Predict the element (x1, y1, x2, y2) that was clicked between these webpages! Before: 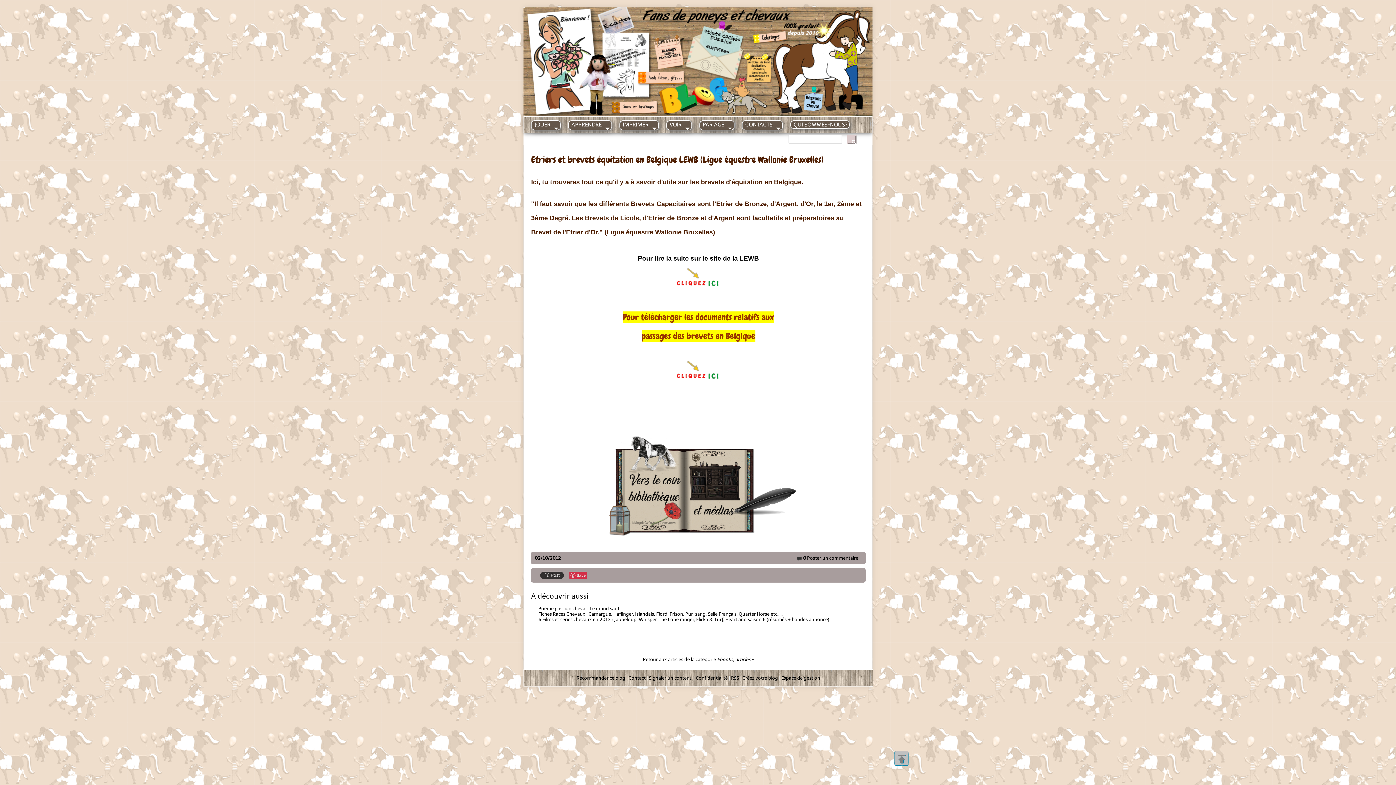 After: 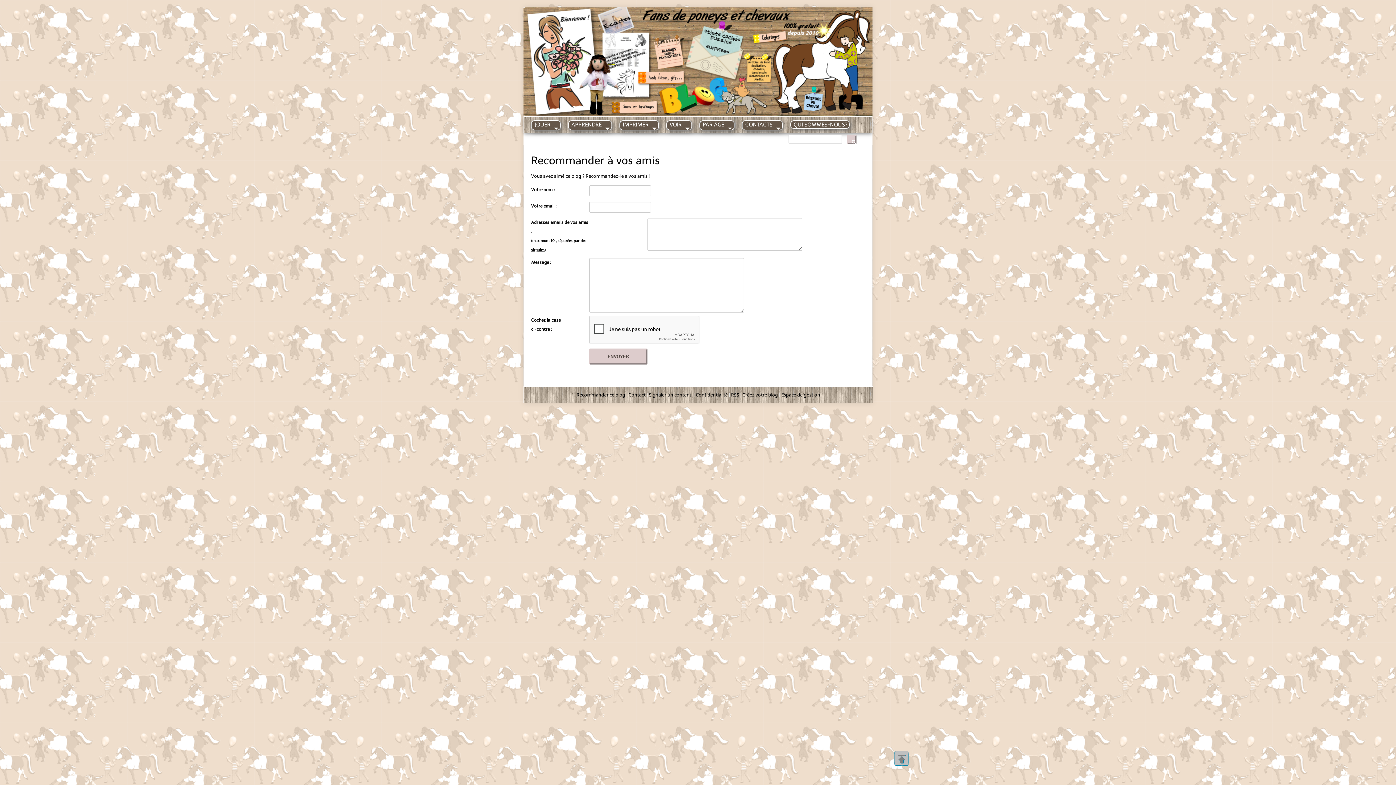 Action: label: Recommander ce blog bbox: (576, 675, 625, 681)